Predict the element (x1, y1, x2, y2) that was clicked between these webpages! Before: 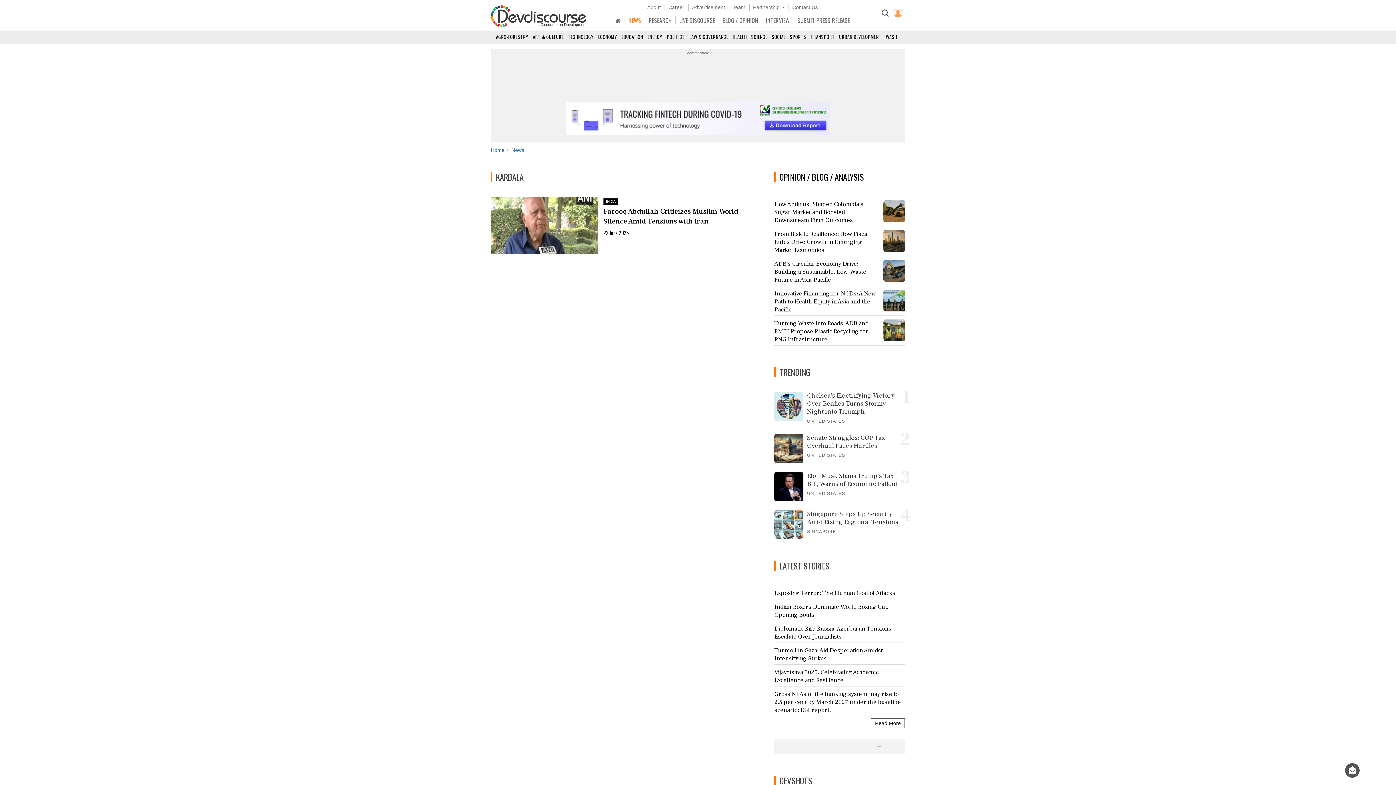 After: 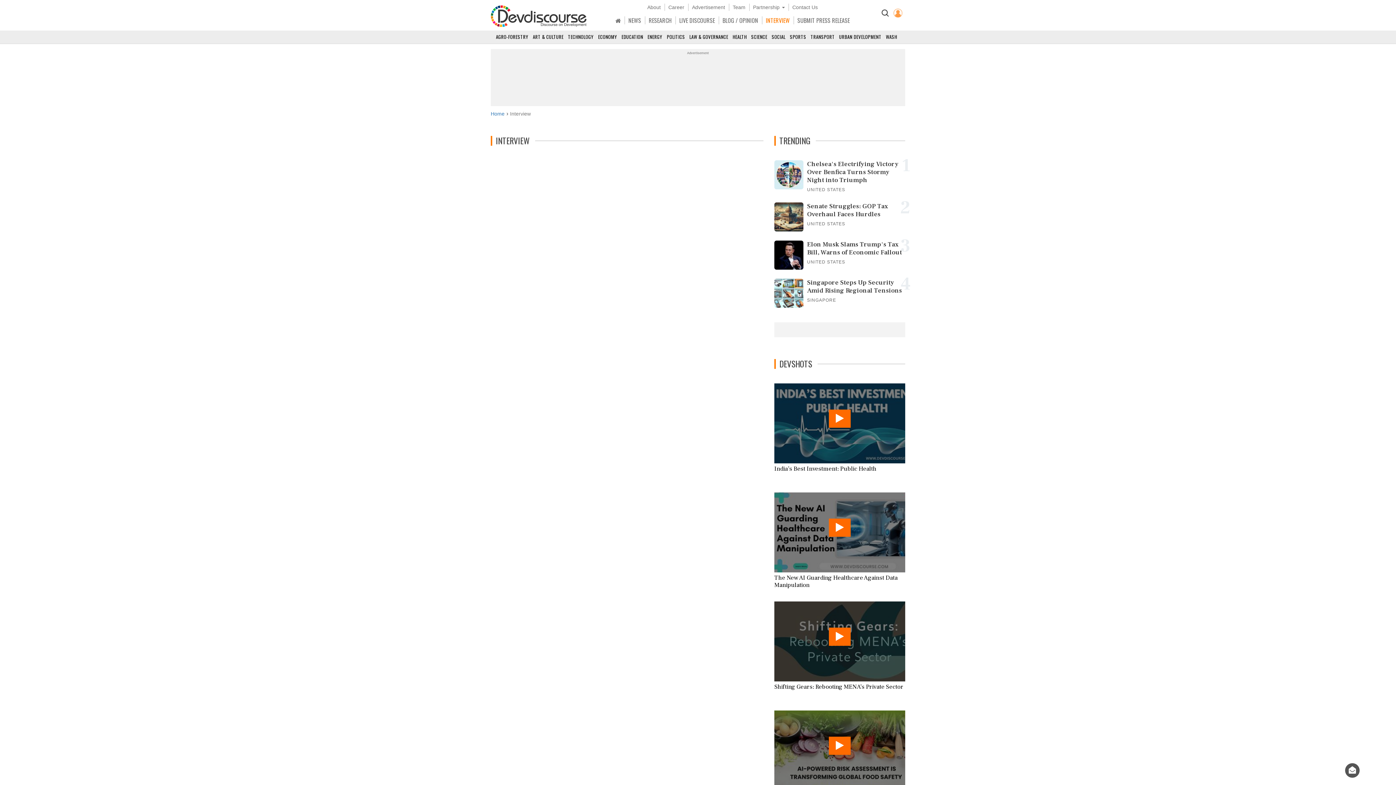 Action: label: INTERVIEW bbox: (766, 16, 790, 24)